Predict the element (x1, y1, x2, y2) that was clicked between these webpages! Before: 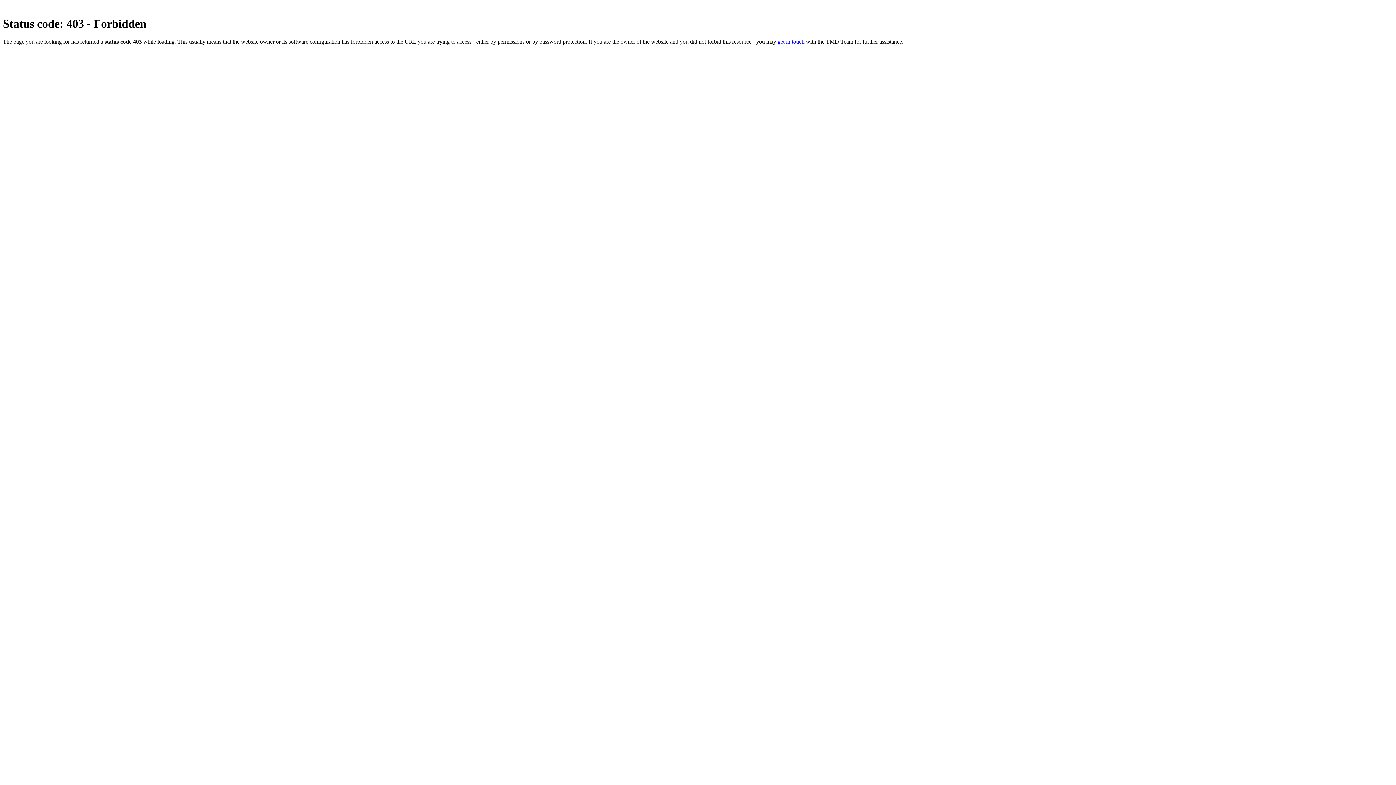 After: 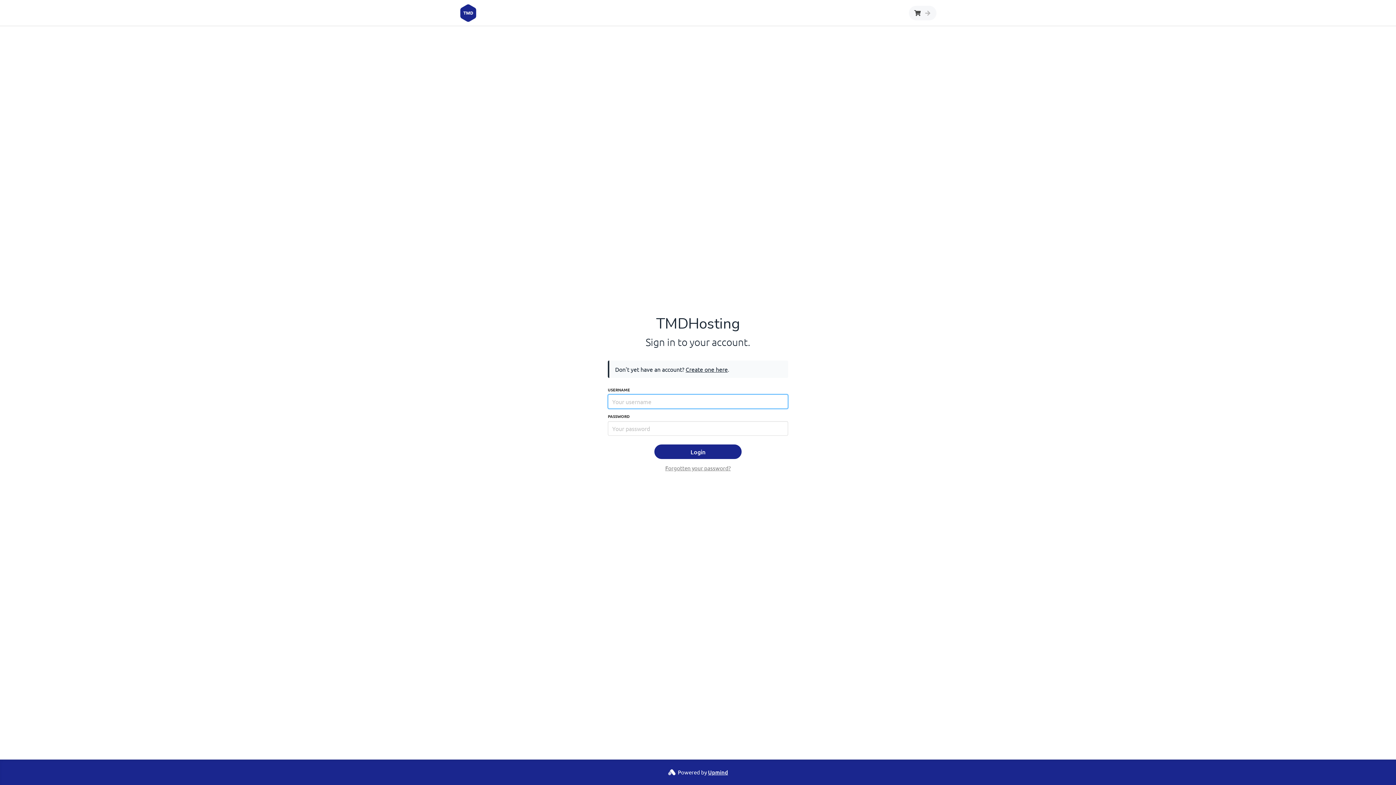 Action: label: get in touch bbox: (777, 38, 804, 44)